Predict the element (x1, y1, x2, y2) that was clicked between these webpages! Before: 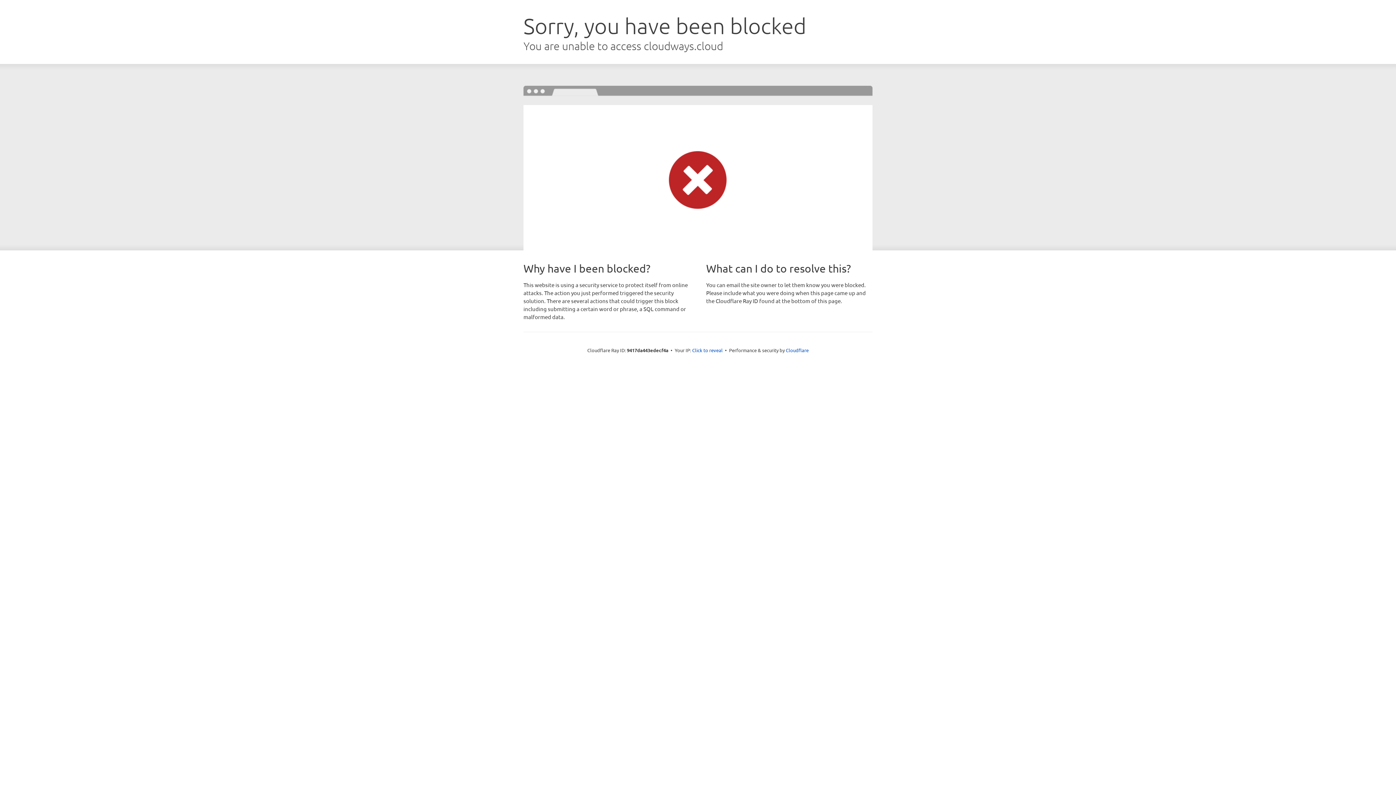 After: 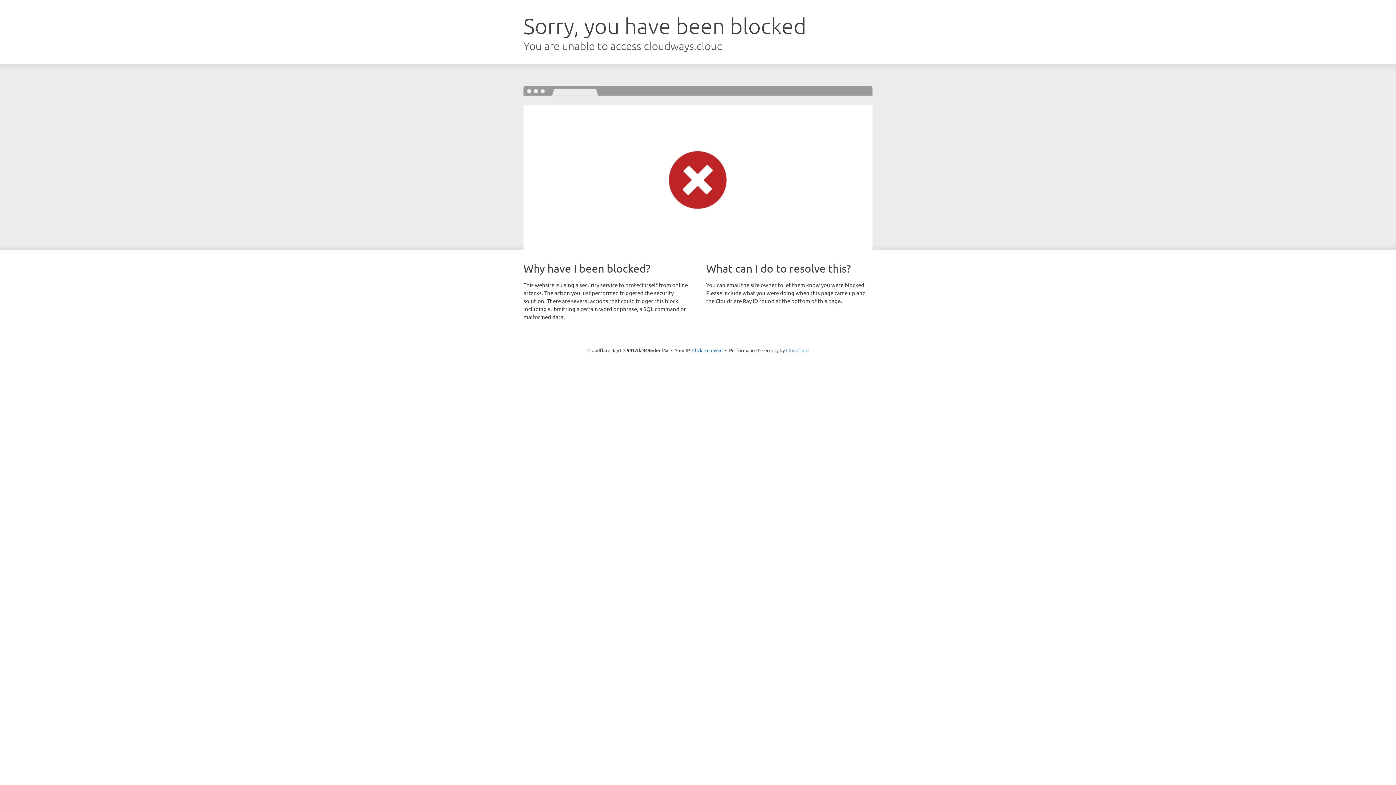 Action: label: Cloudflare bbox: (786, 347, 808, 353)